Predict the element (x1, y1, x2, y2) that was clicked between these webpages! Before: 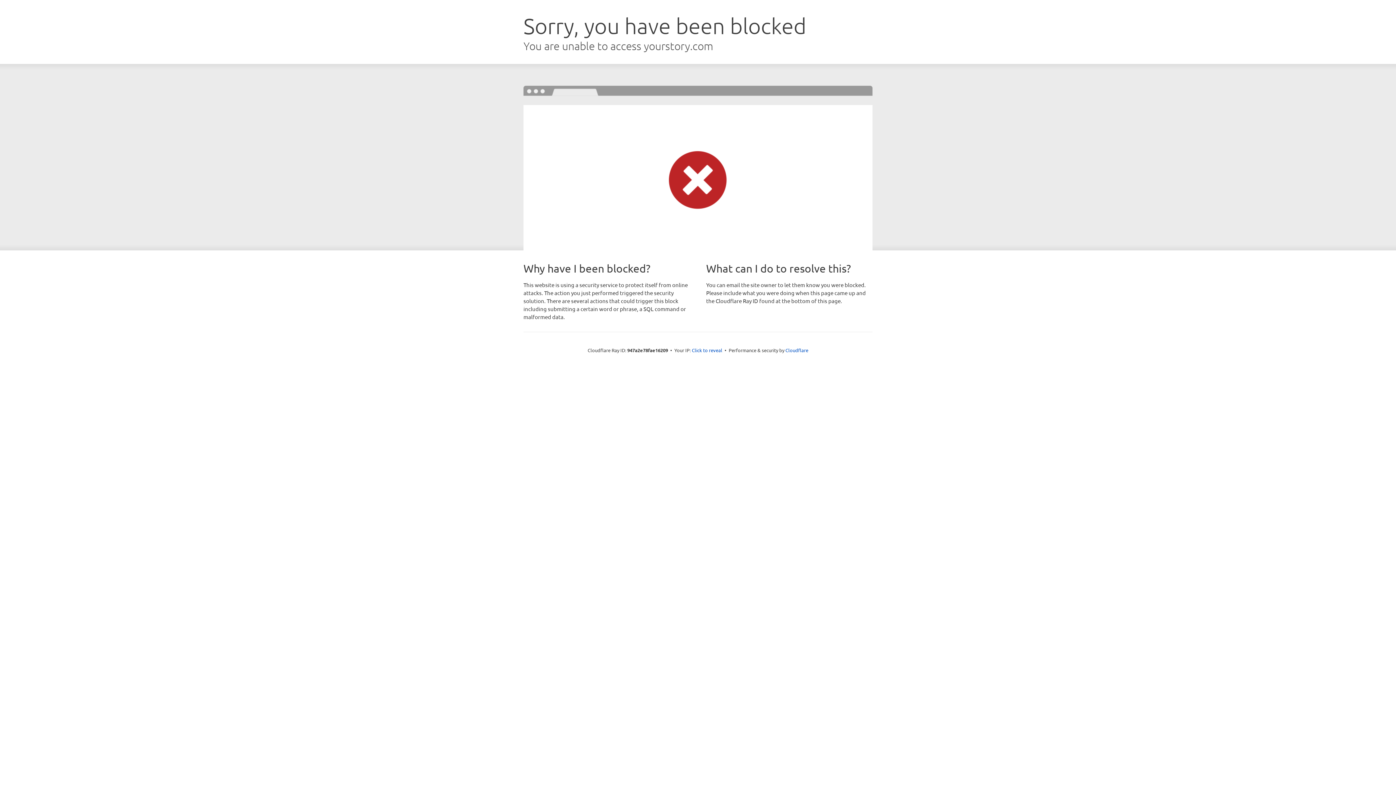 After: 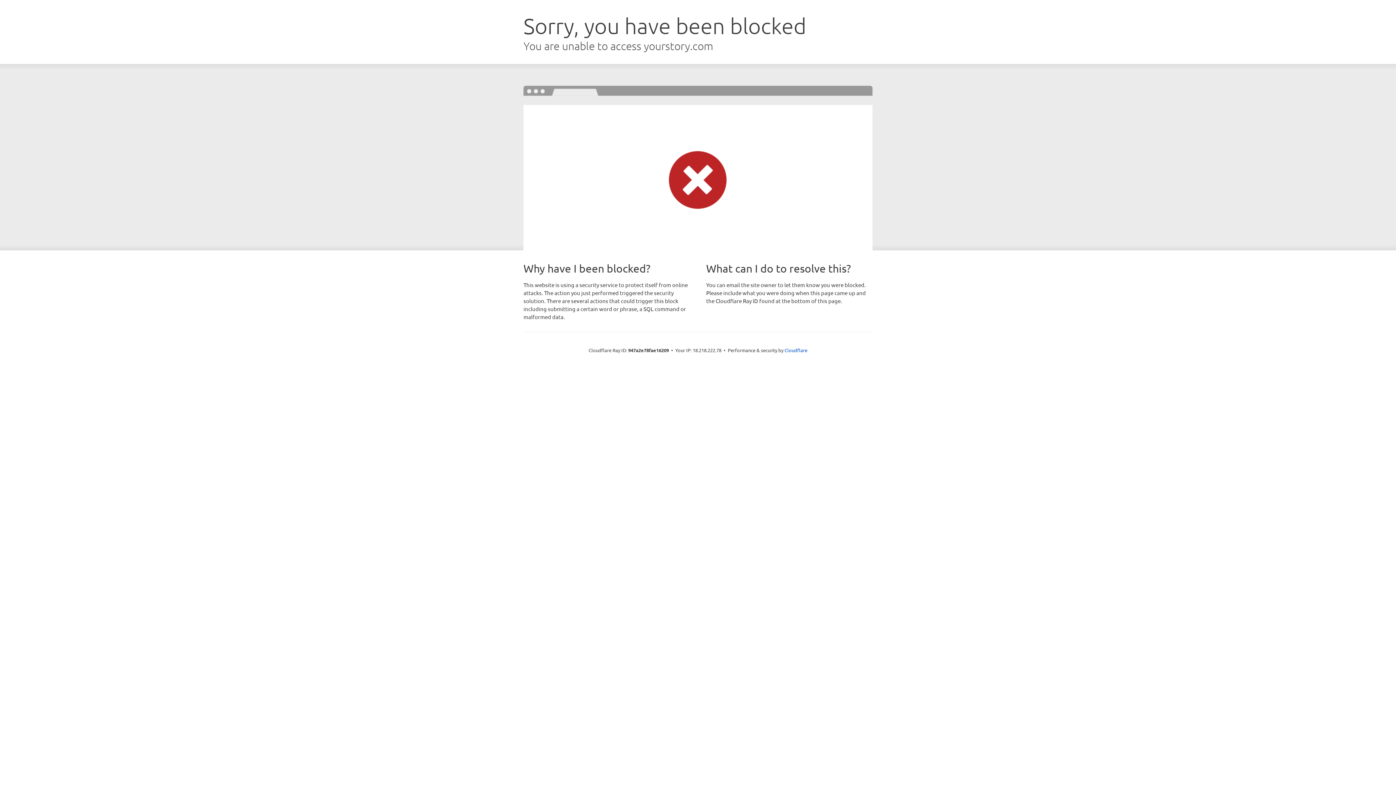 Action: bbox: (692, 346, 722, 353) label: Click to reveal